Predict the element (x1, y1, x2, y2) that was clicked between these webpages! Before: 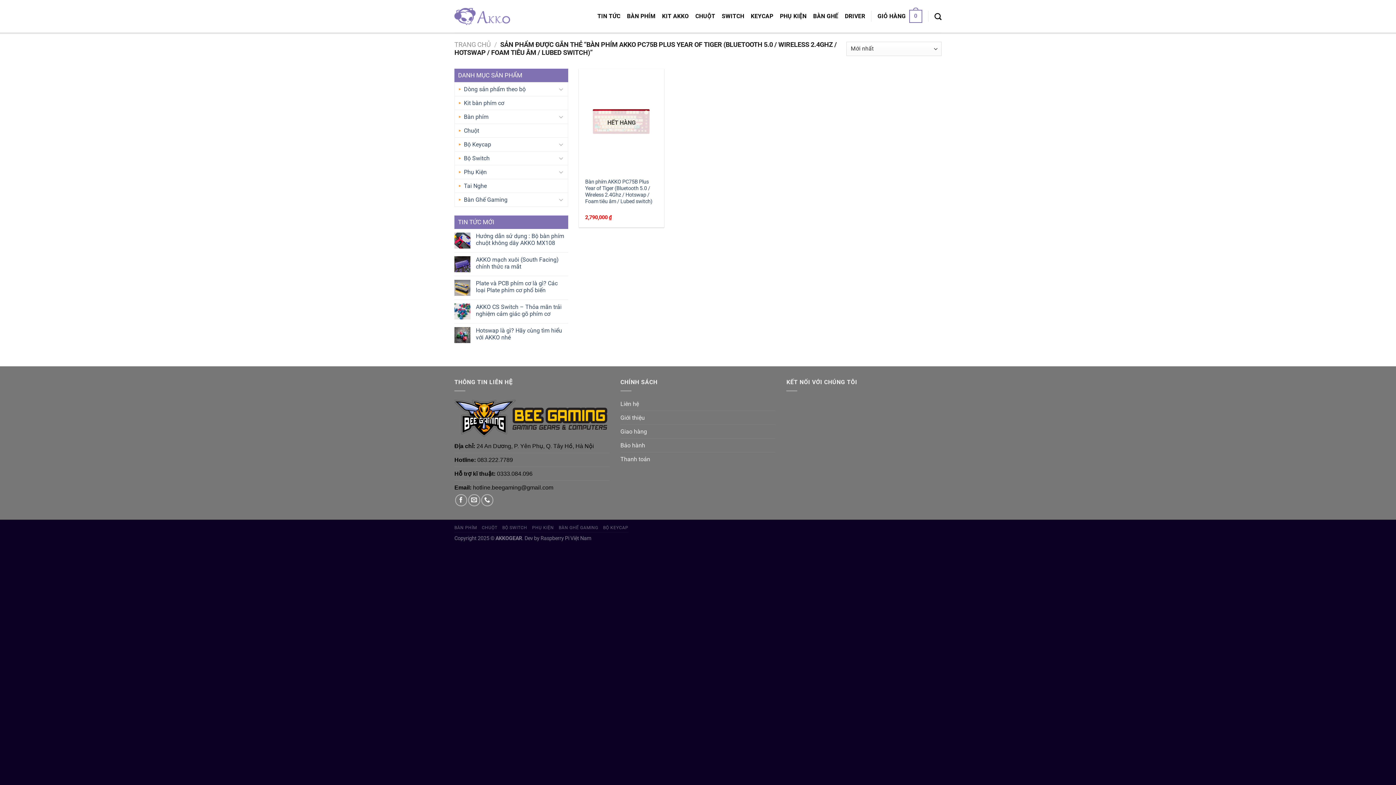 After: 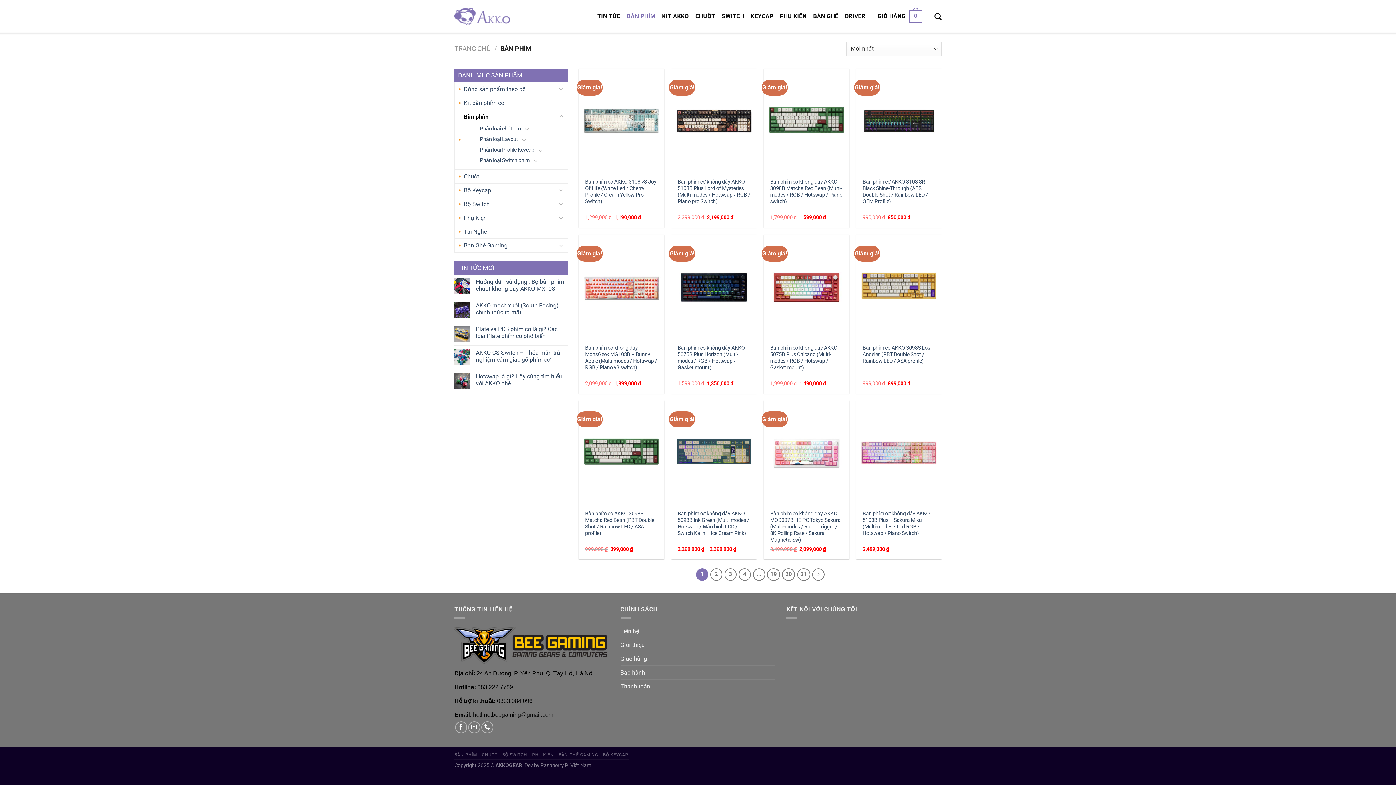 Action: label: Bàn phím bbox: (464, 110, 556, 123)